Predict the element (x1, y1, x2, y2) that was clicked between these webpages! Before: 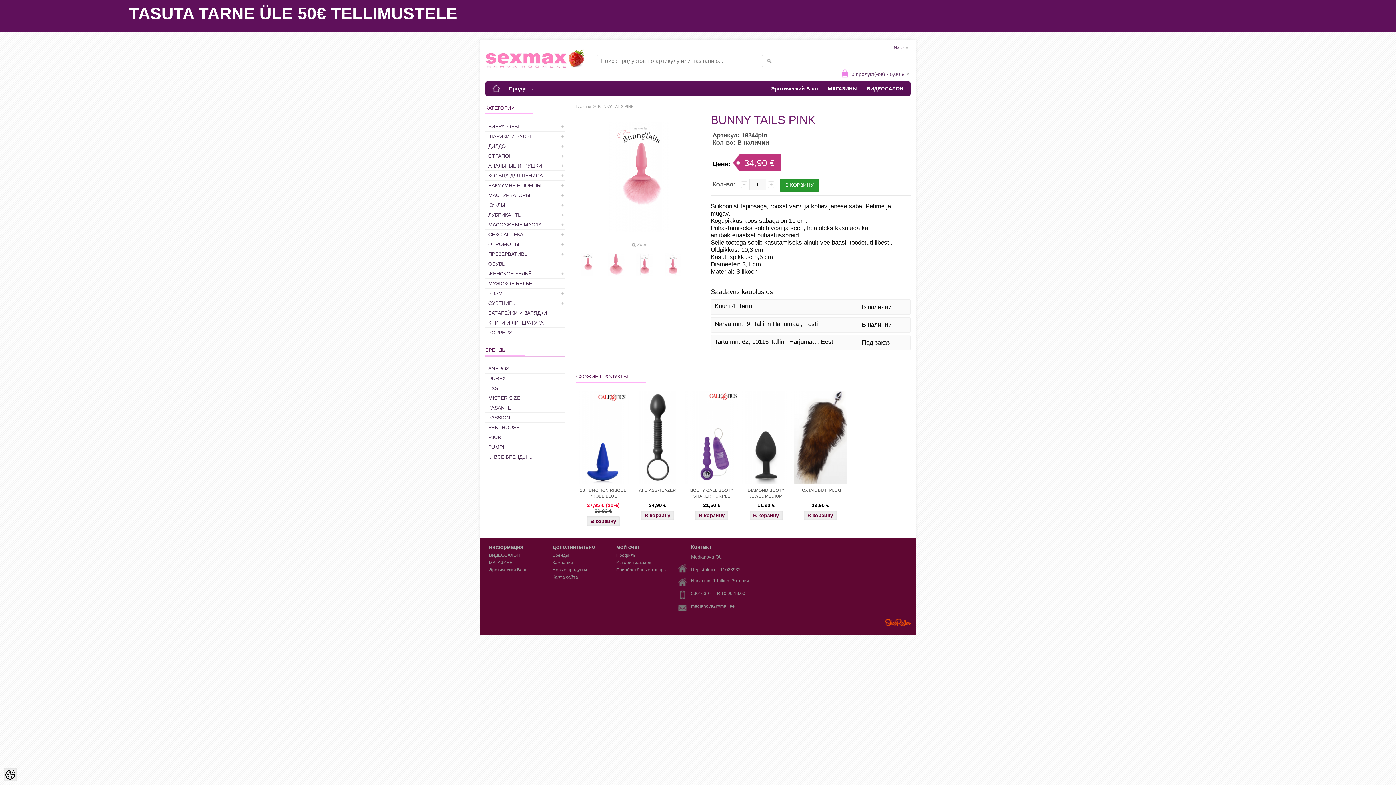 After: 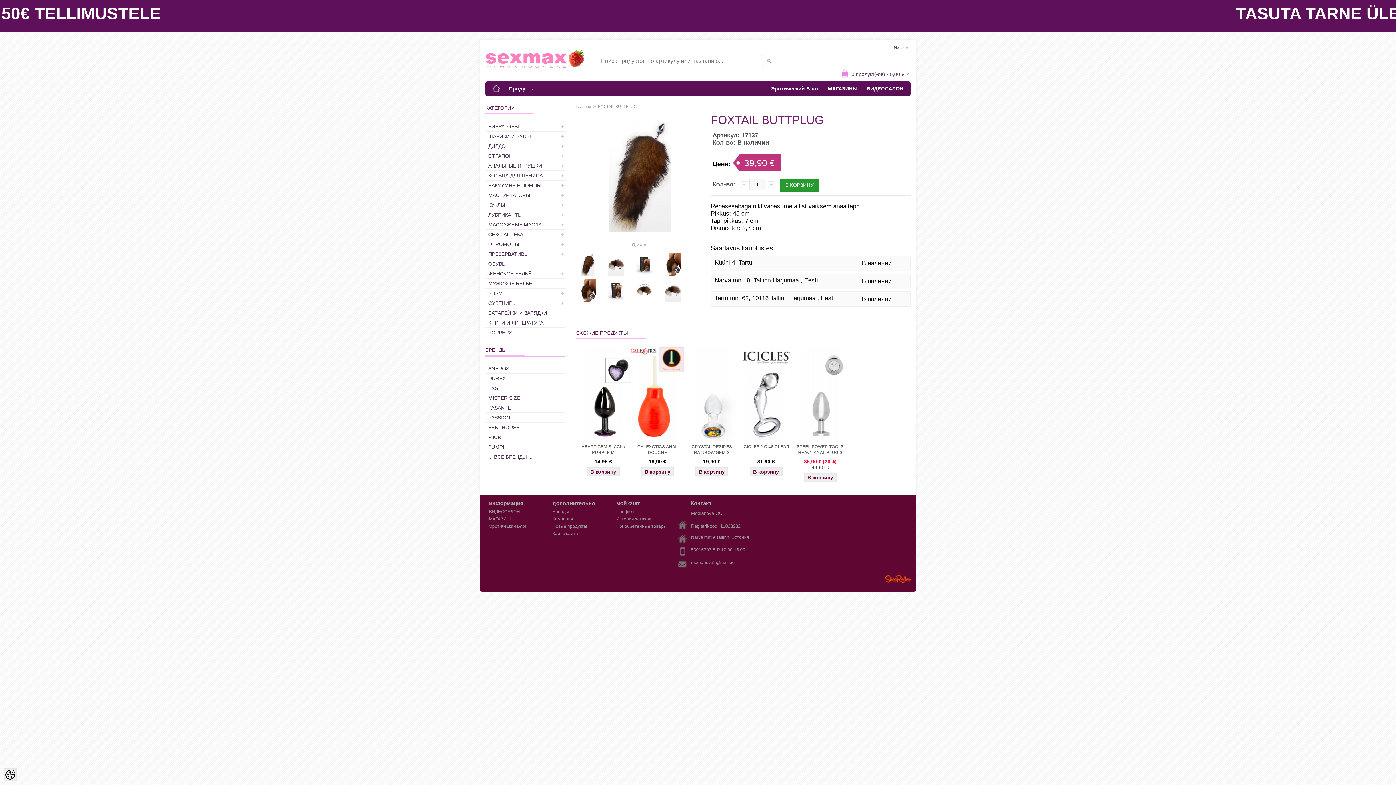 Action: bbox: (793, 487, 847, 499) label: FOXTAIL BUTTPLUG